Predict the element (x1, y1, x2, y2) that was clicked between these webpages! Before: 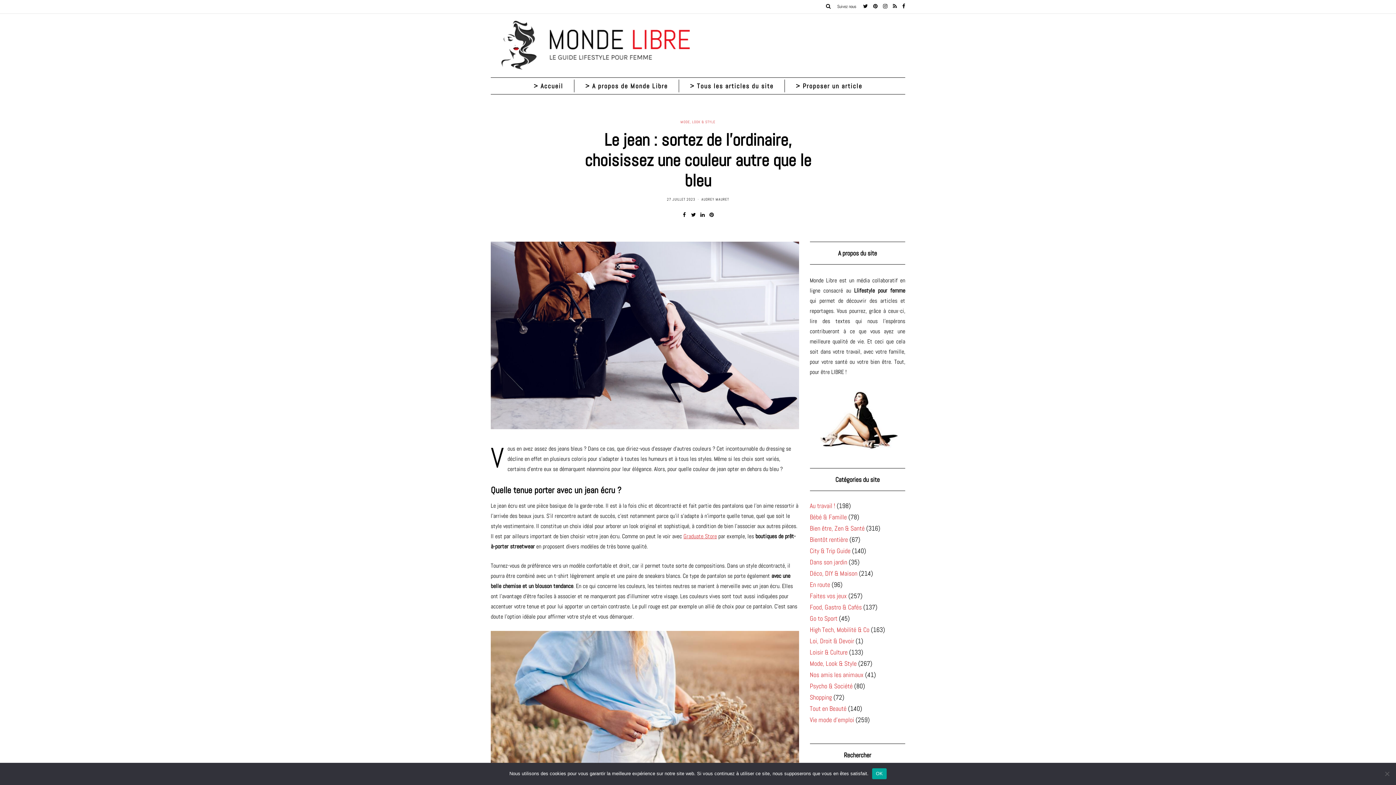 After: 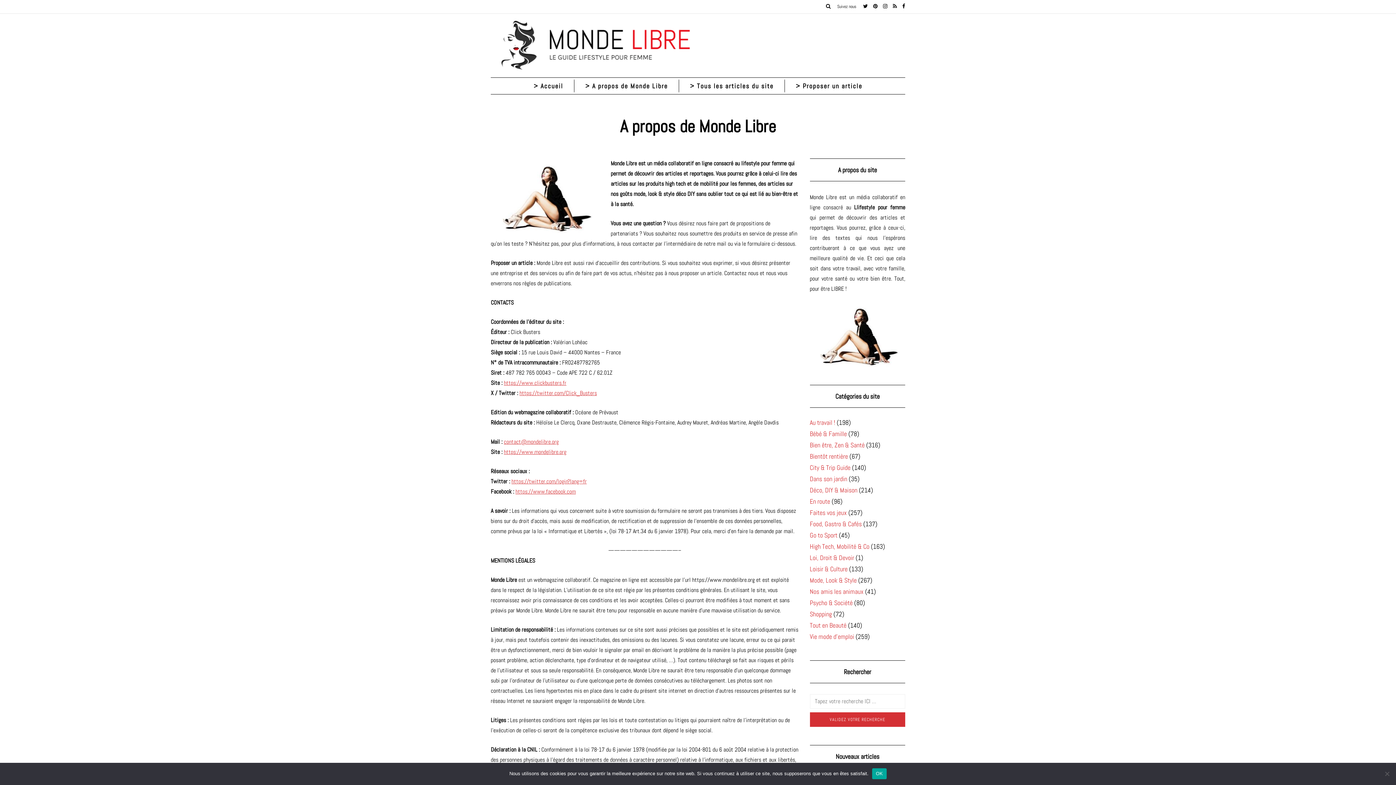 Action: label: > A propos de Monde Libre bbox: (574, 79, 679, 92)